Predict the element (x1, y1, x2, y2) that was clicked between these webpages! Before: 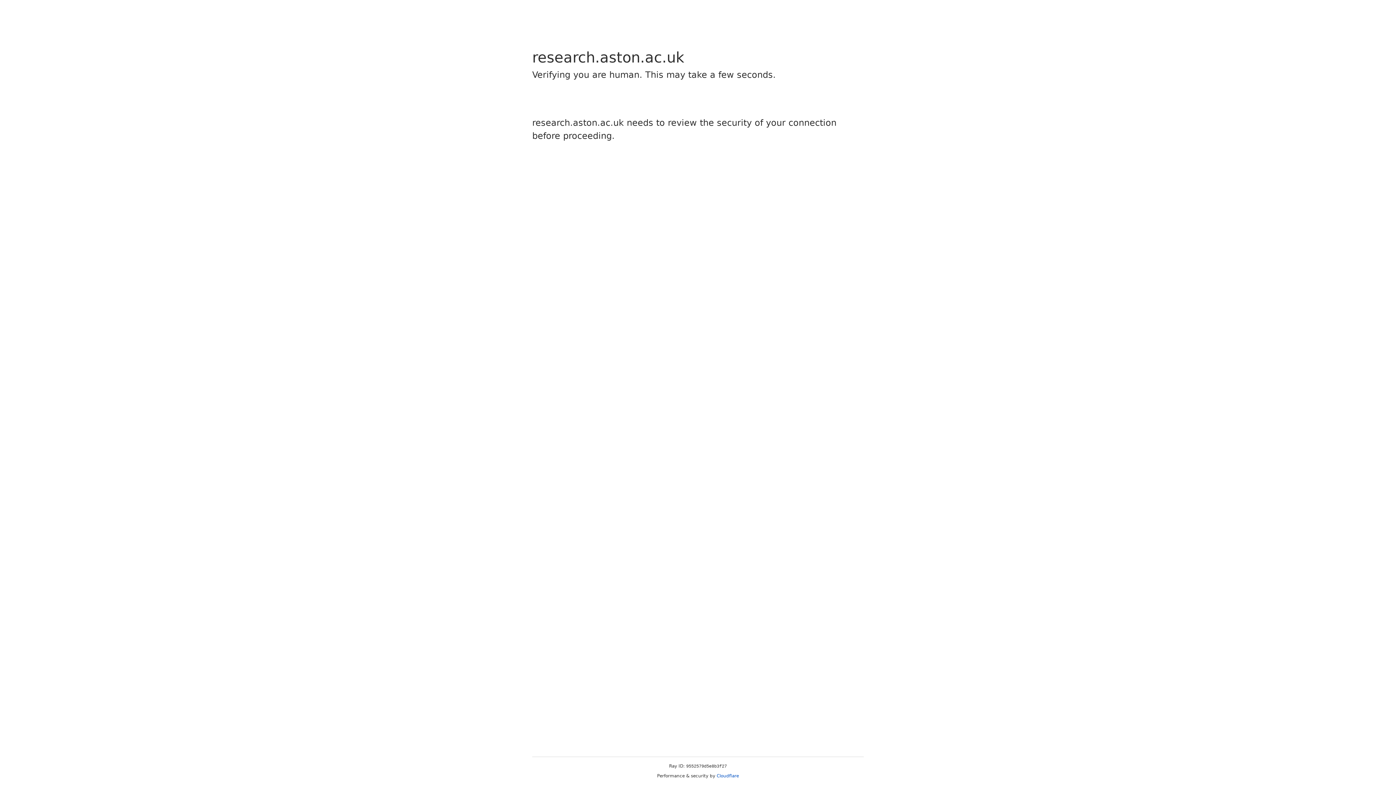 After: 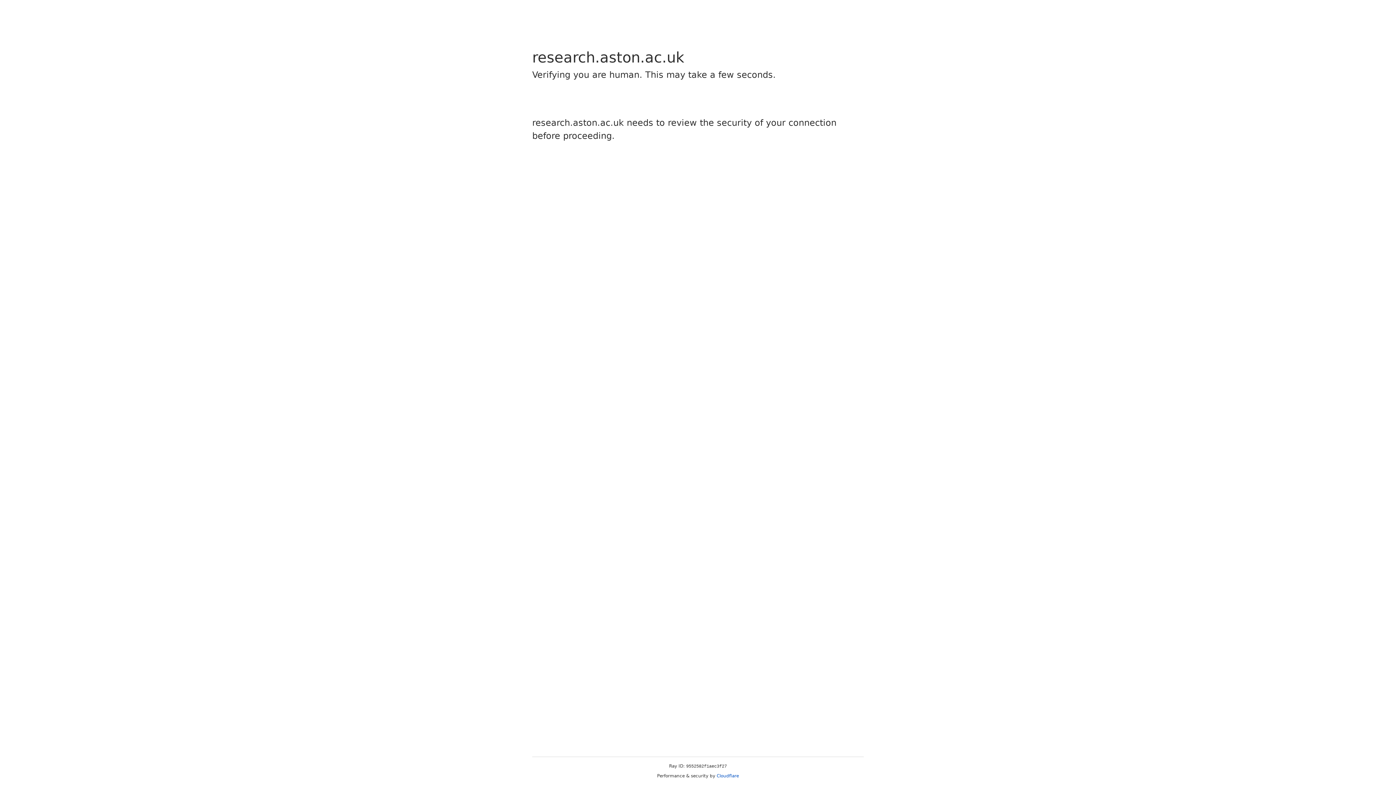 Action: label: Cloudflare bbox: (716, 773, 739, 778)